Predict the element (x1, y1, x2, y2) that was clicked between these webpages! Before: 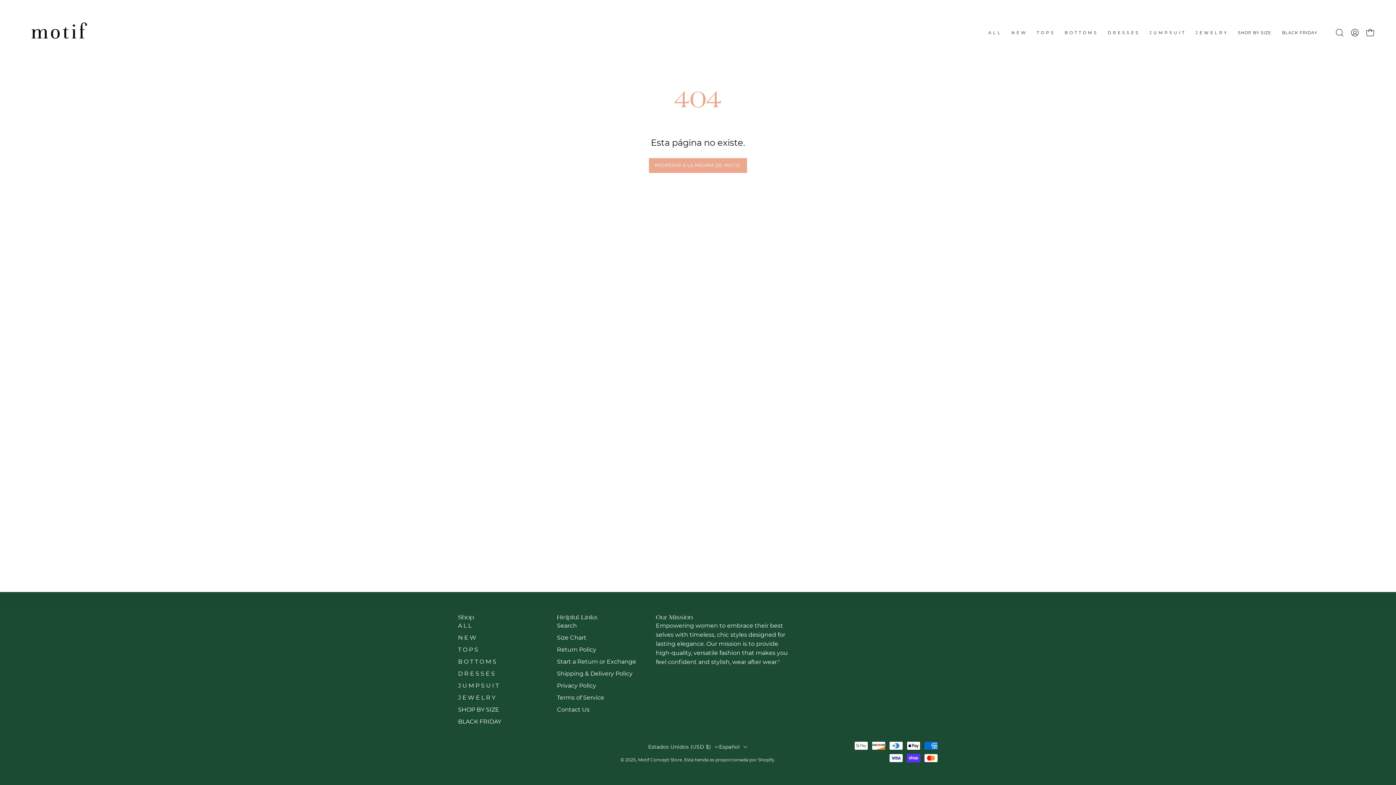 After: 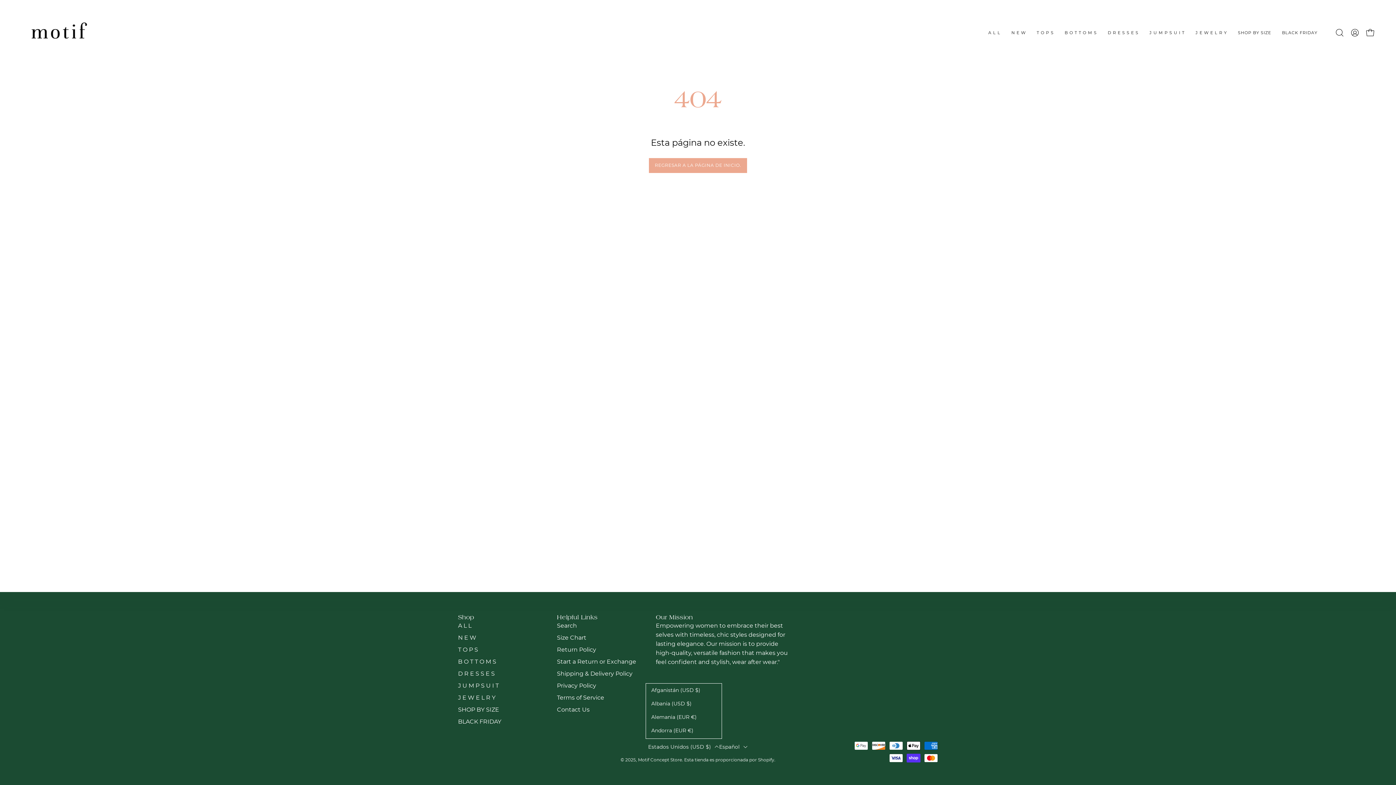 Action: bbox: (648, 741, 719, 753) label: Estados Unidos (USD $)